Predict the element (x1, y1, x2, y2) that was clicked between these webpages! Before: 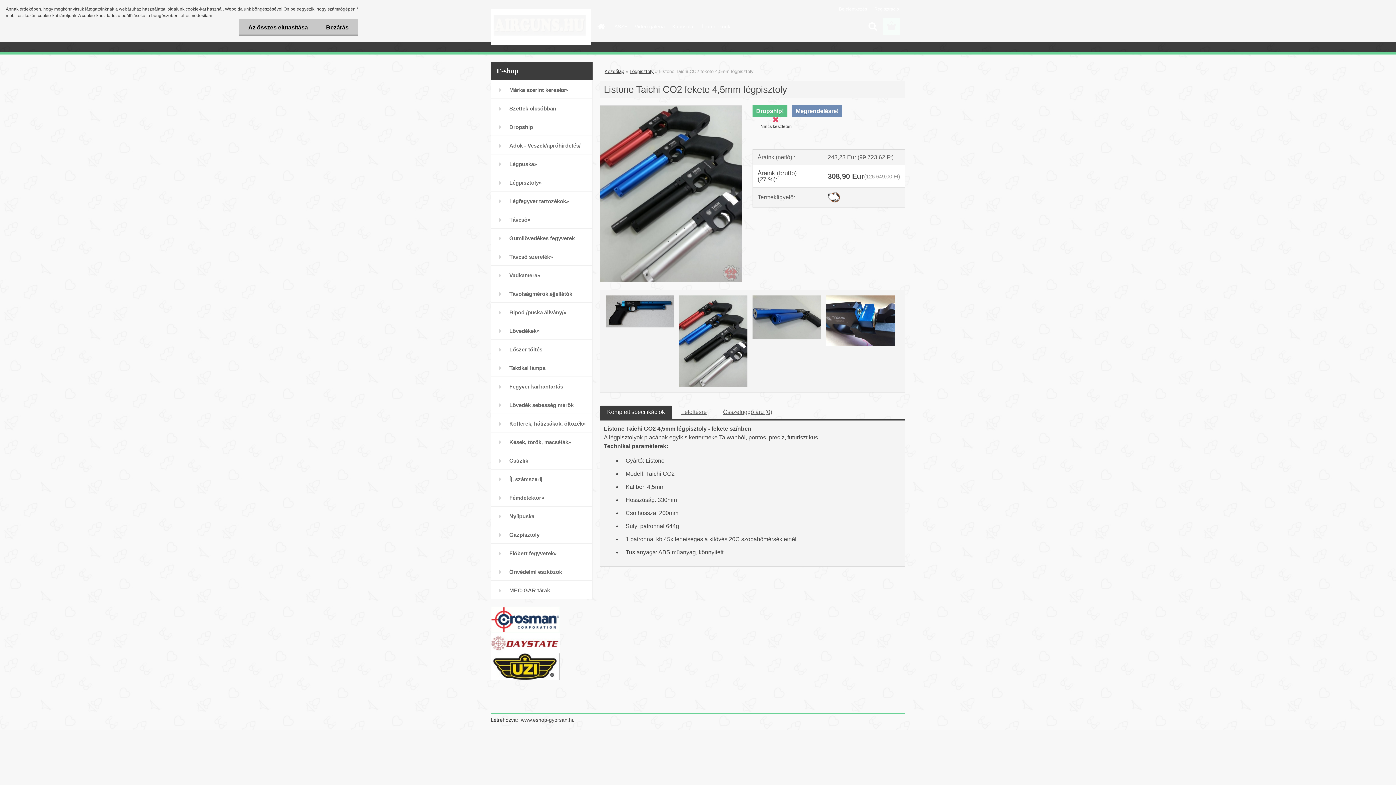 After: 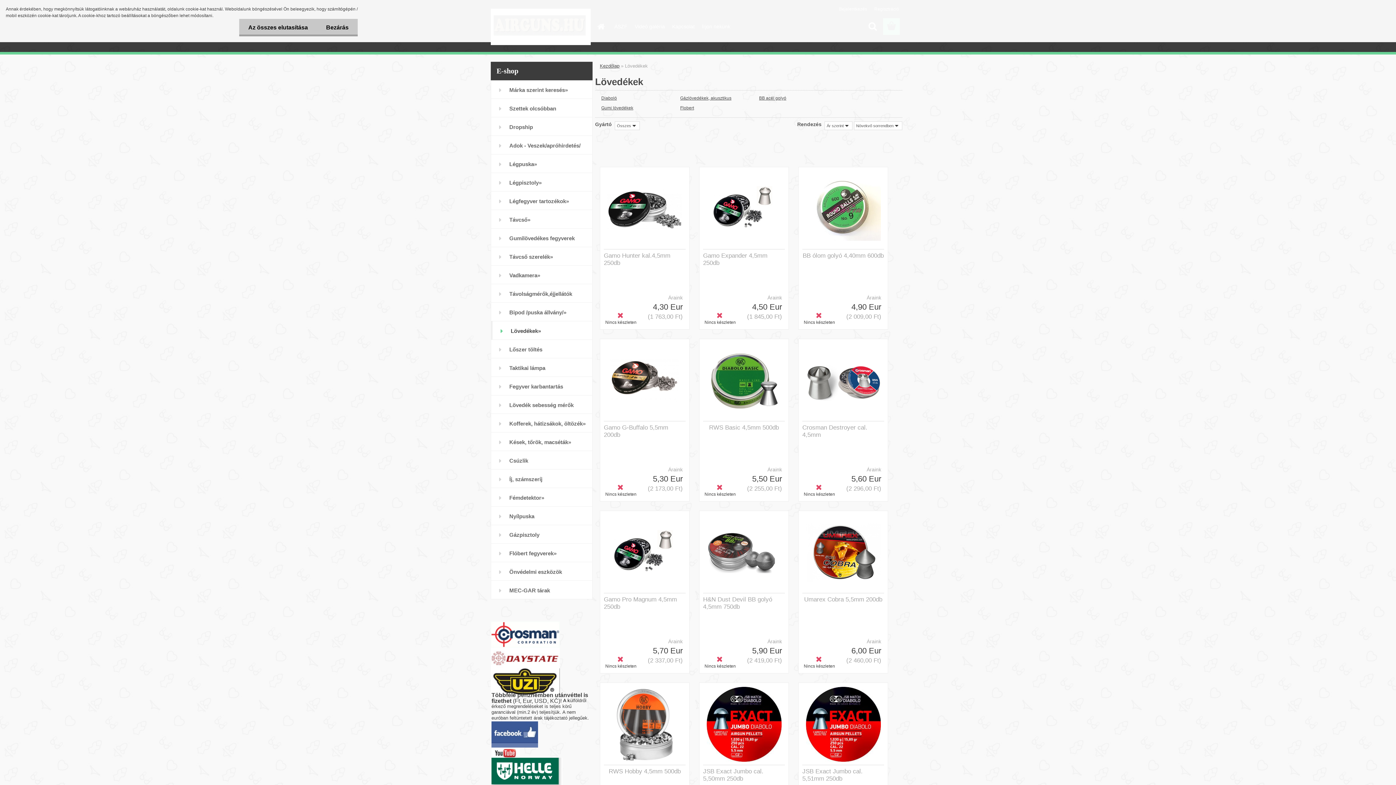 Action: bbox: (490, 321, 592, 340) label: Lövedékek»